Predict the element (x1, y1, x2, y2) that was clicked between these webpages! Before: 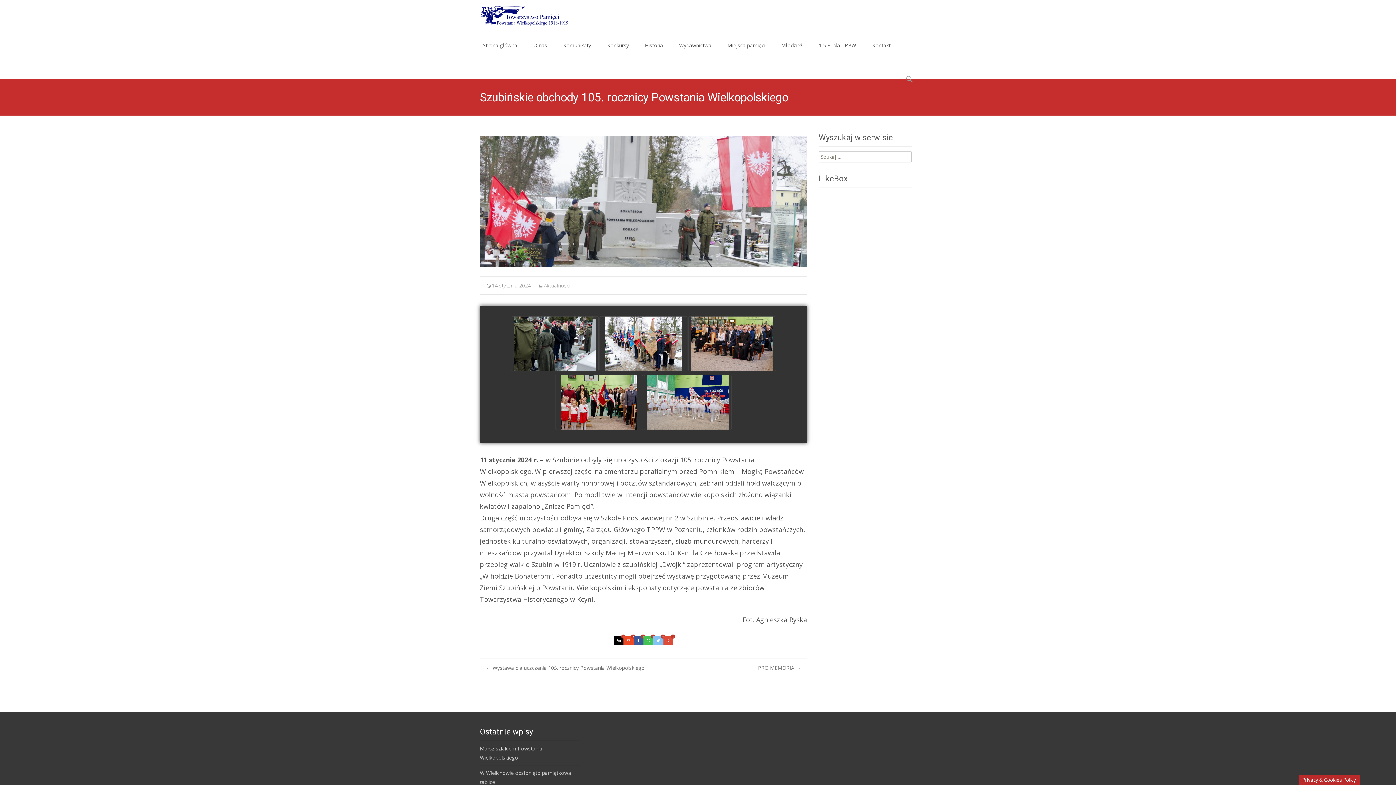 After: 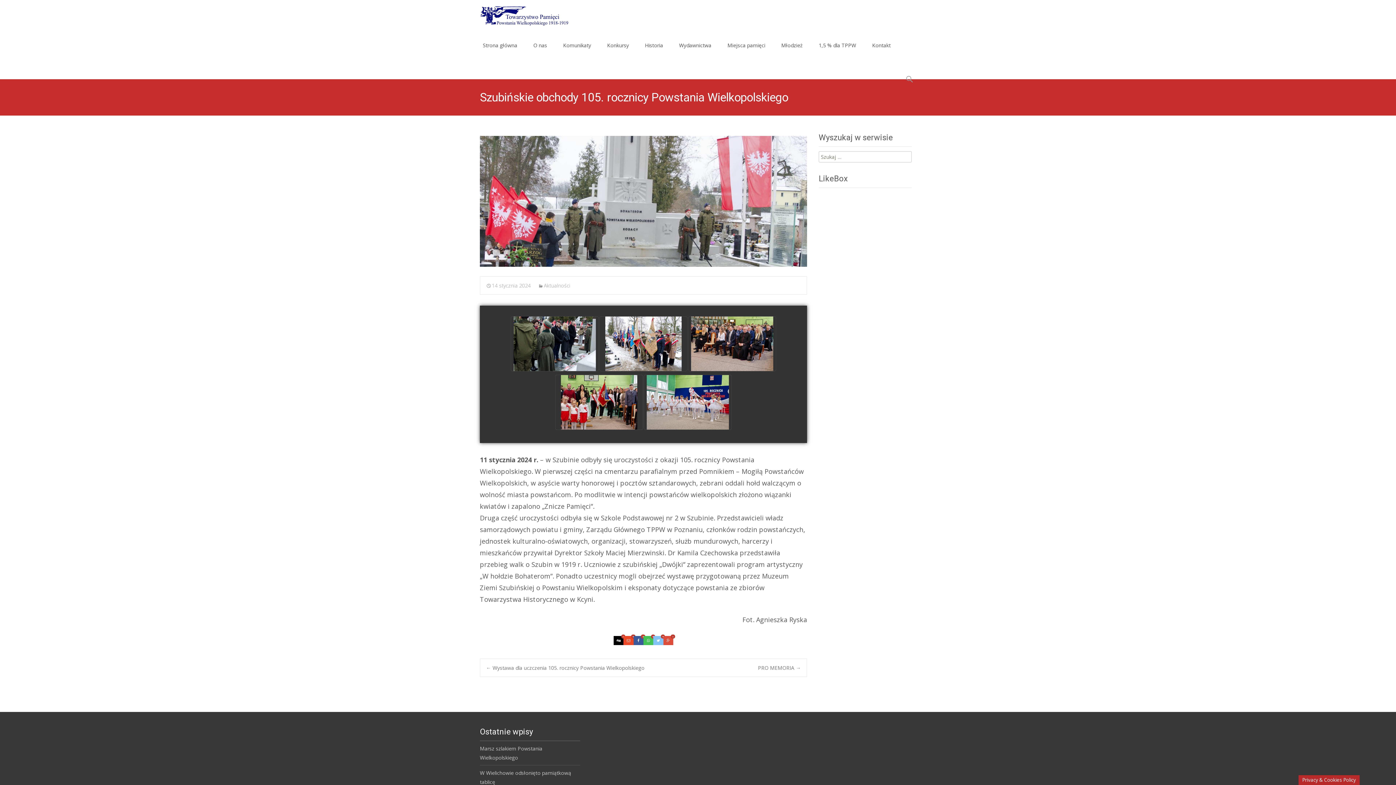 Action: bbox: (486, 282, 530, 289) label: 14 stycznia 2024